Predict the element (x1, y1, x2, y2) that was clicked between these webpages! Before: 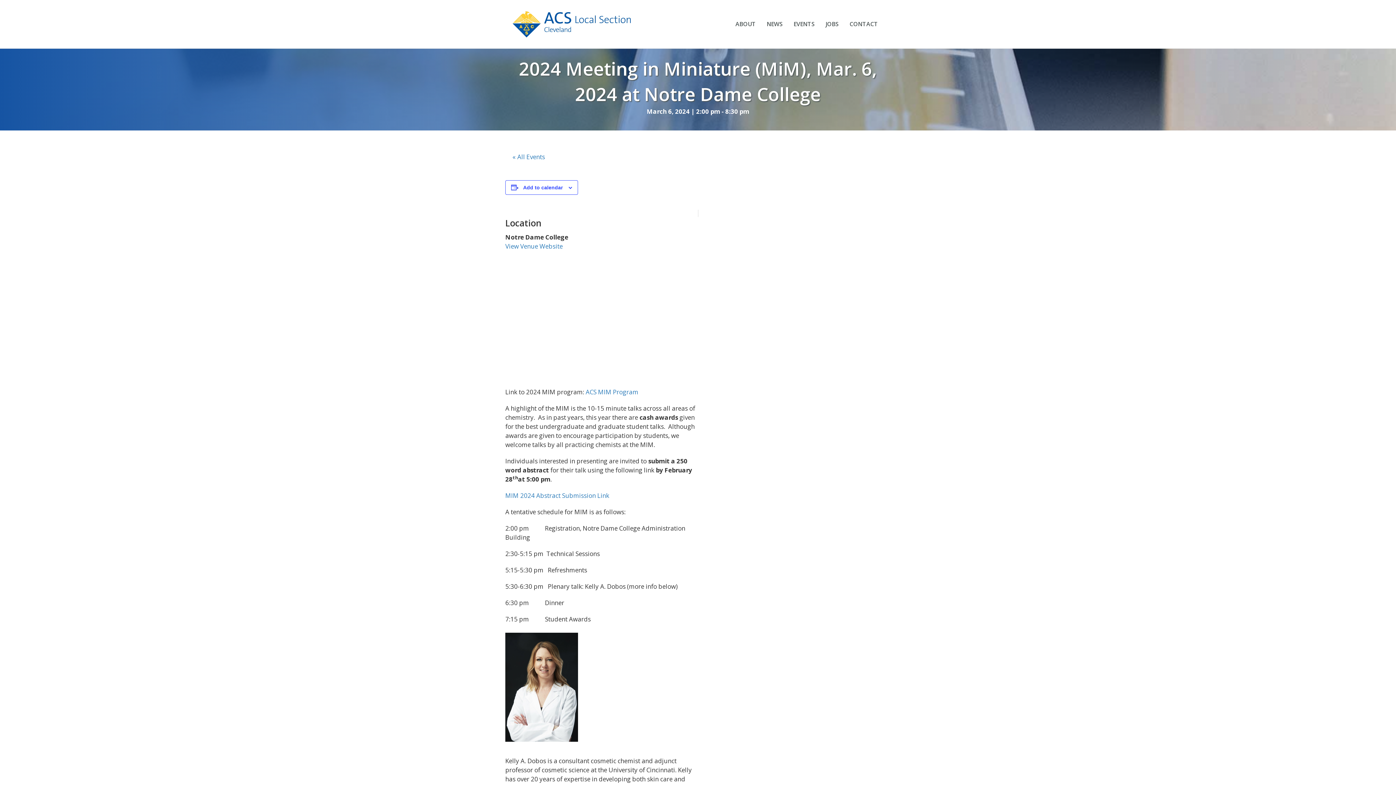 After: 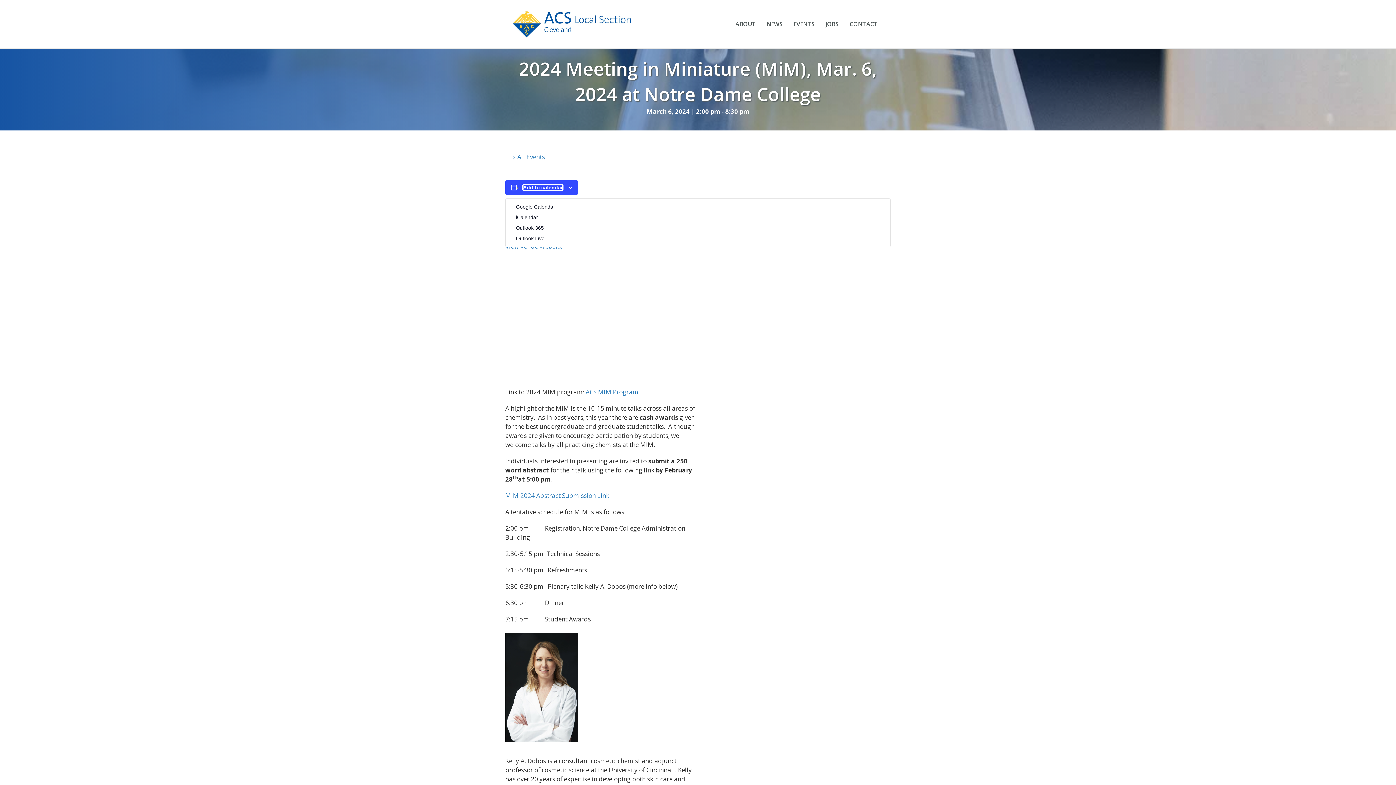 Action: label: View links to add events to your calendar bbox: (523, 184, 562, 190)